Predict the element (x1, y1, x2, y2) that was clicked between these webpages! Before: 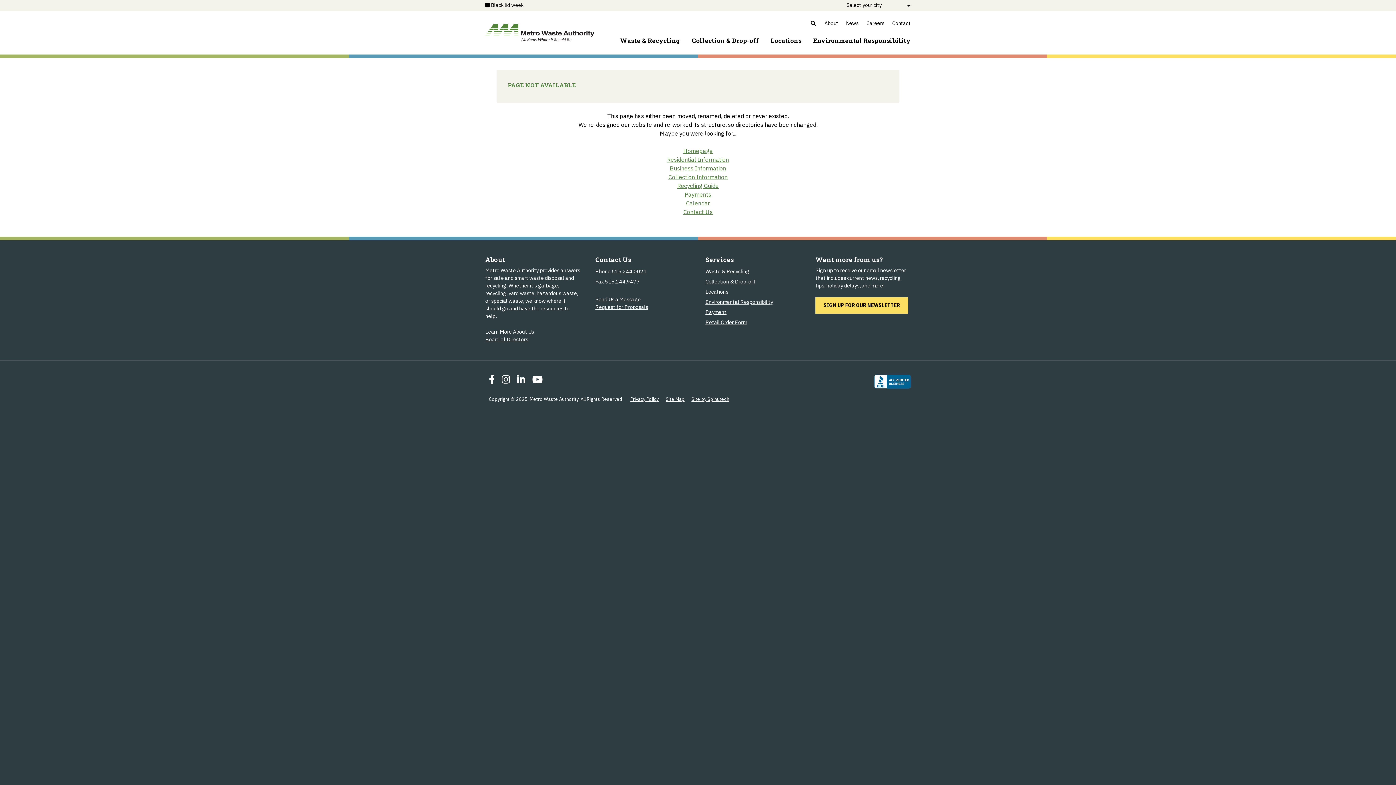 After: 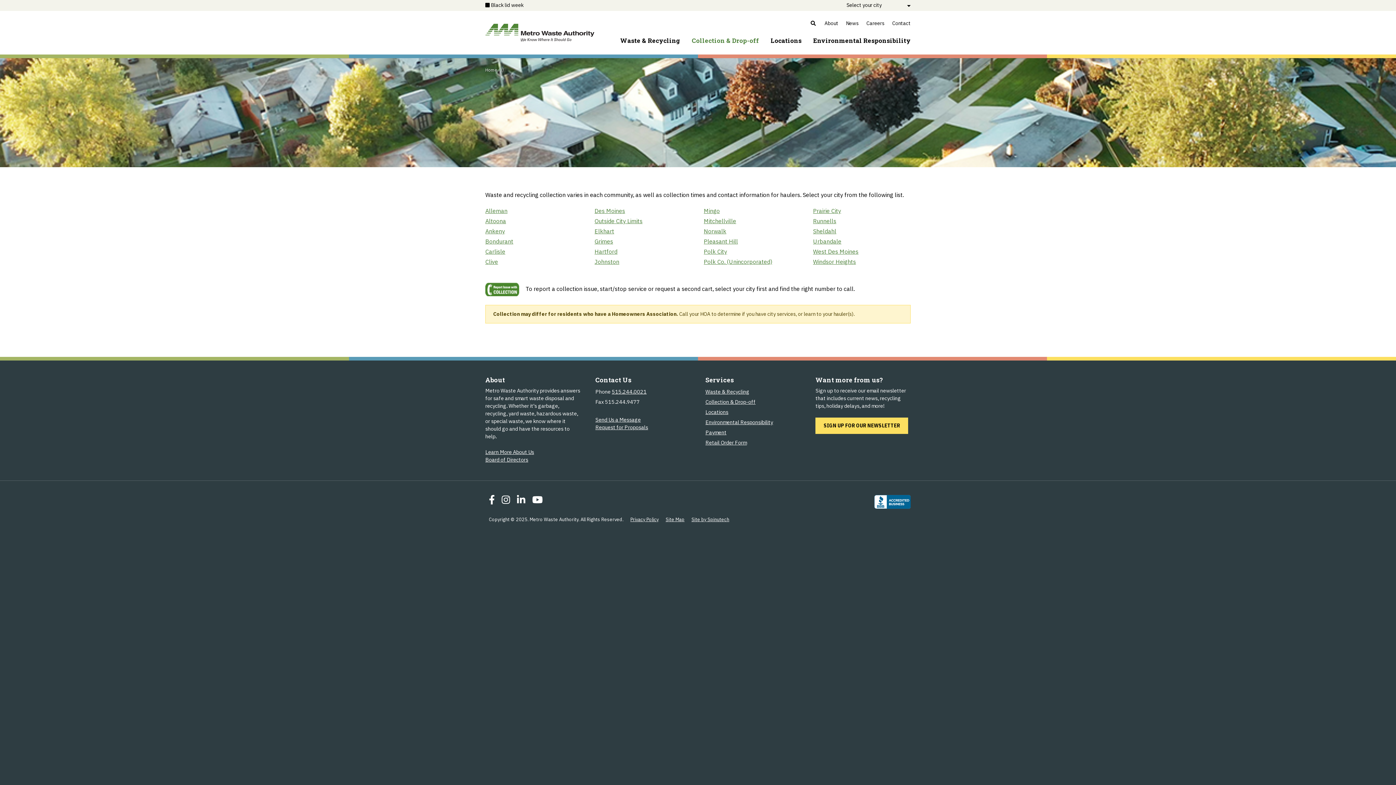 Action: bbox: (668, 173, 727, 180) label: Collection Information